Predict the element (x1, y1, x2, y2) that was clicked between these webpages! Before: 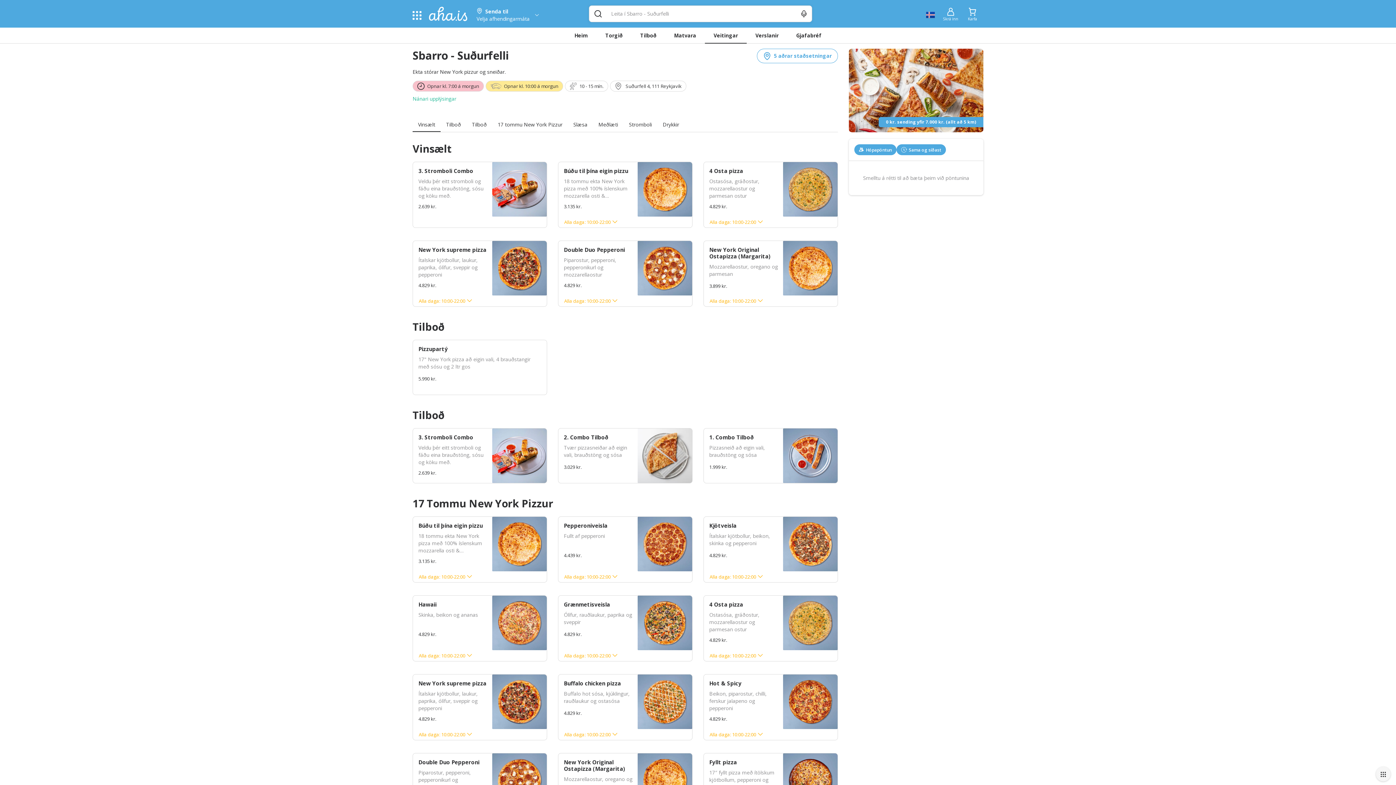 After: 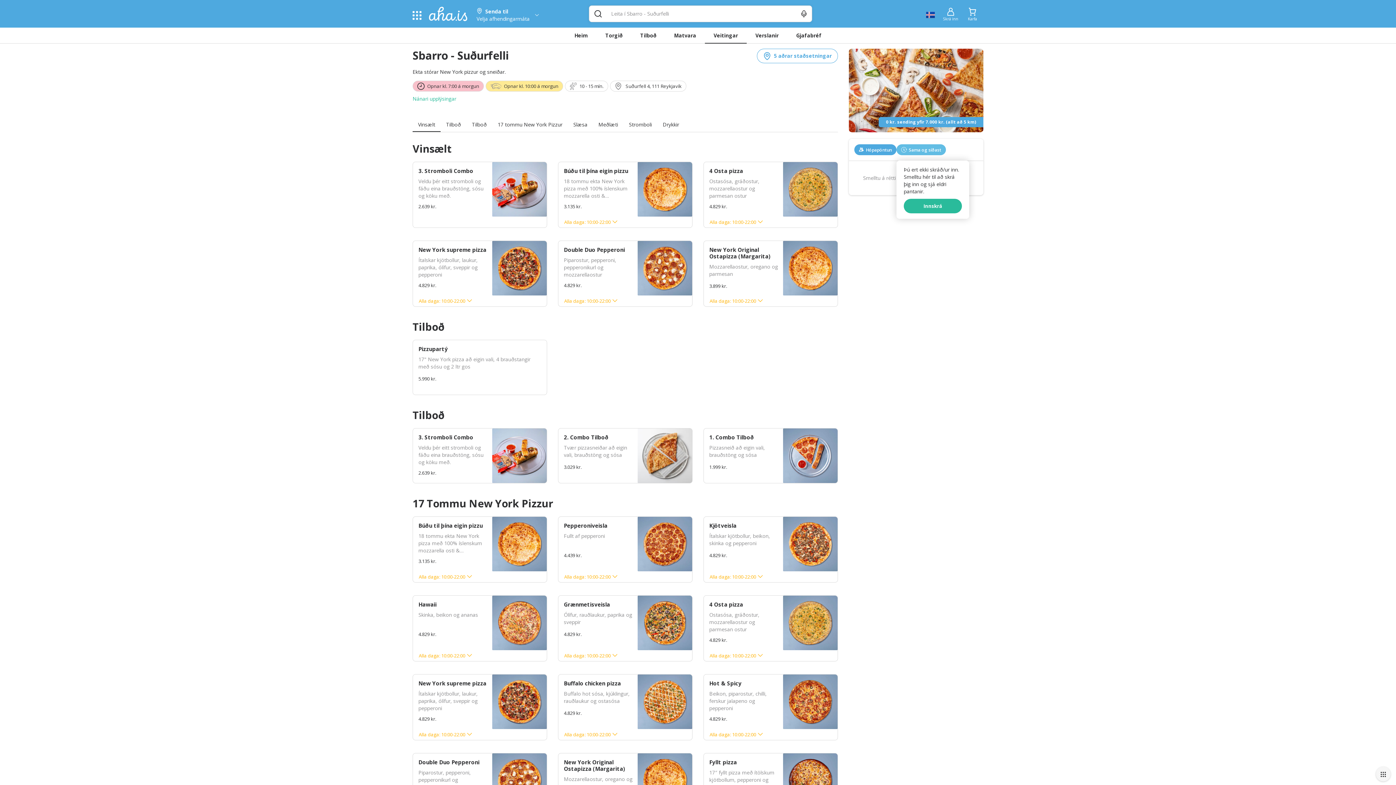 Action: bbox: (896, 144, 945, 155) label: Sama og síðast